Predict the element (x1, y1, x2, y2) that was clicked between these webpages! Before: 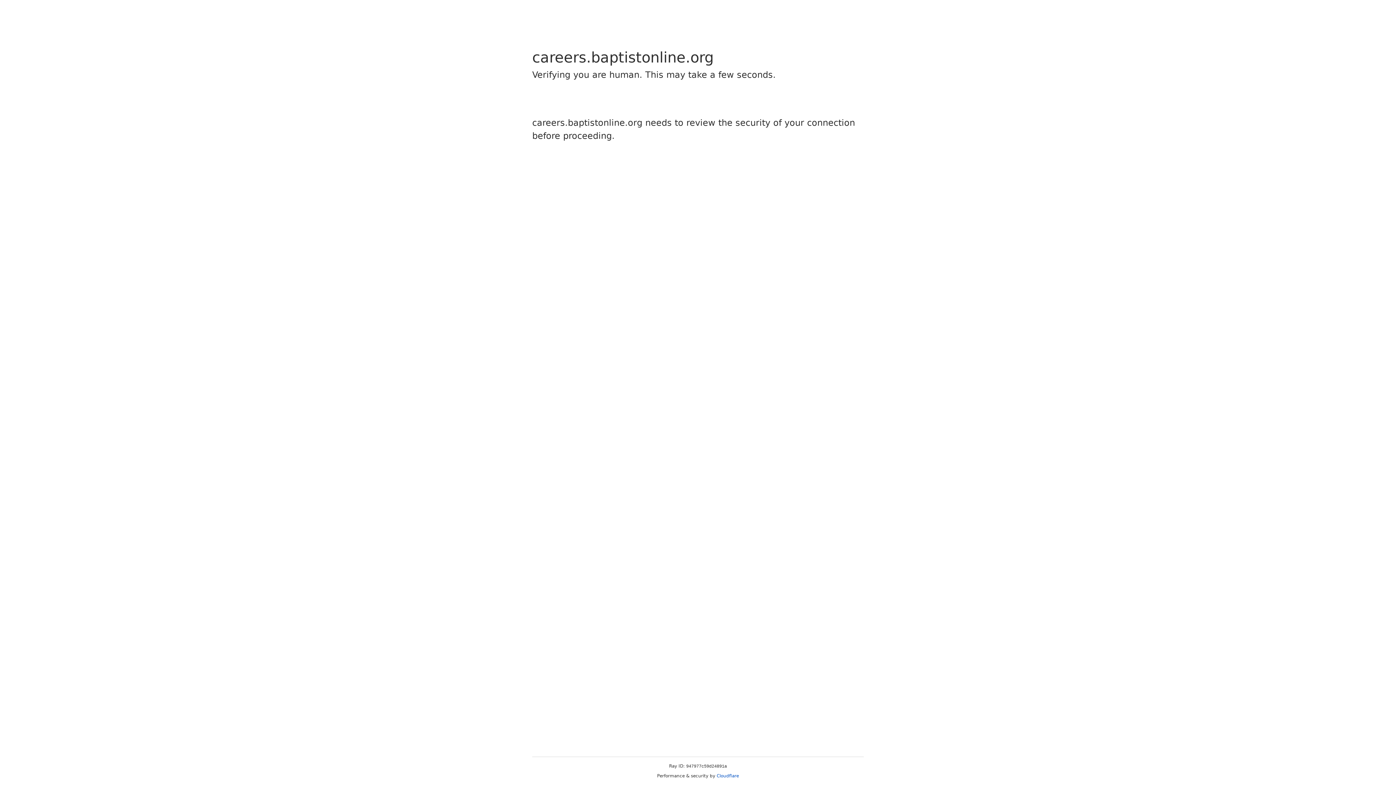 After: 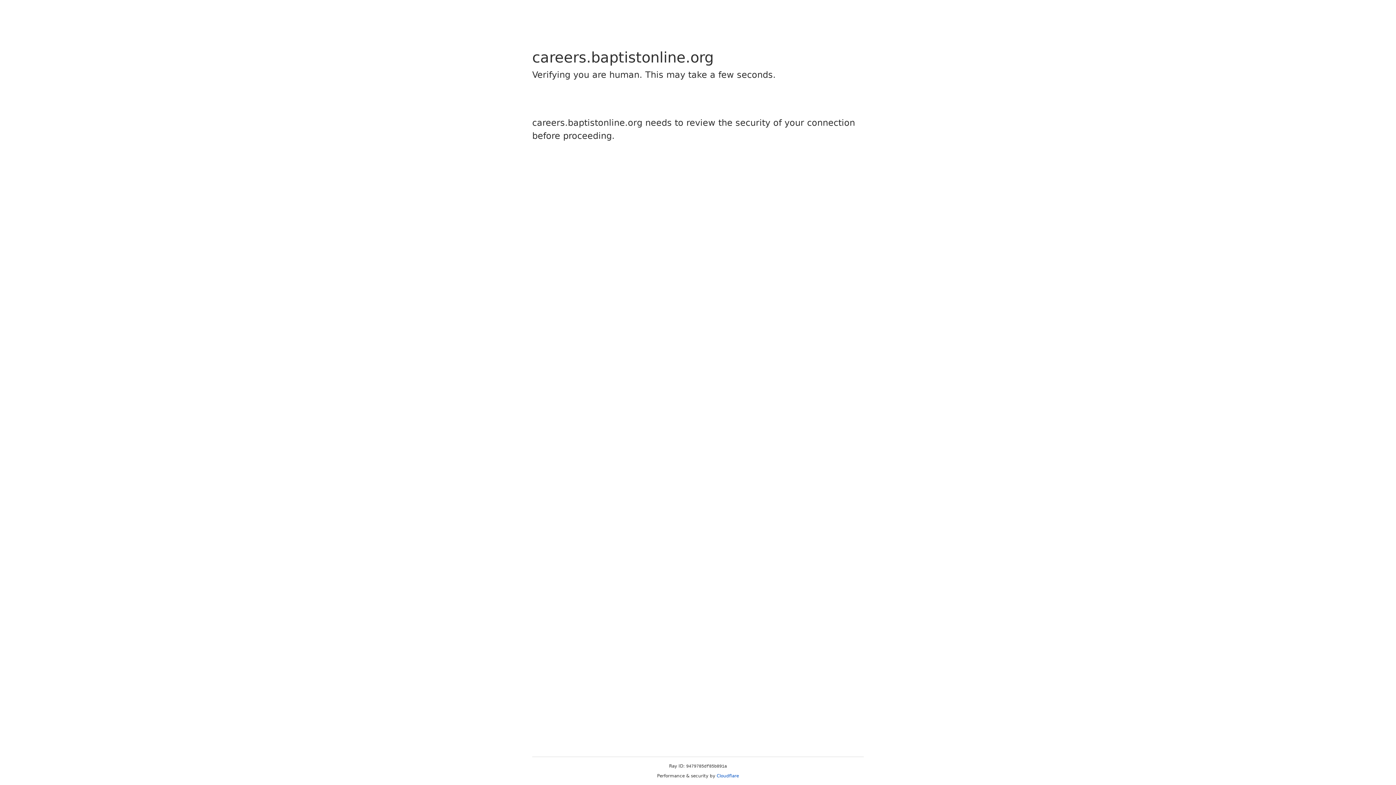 Action: bbox: (716, 773, 739, 778) label: Cloudflare